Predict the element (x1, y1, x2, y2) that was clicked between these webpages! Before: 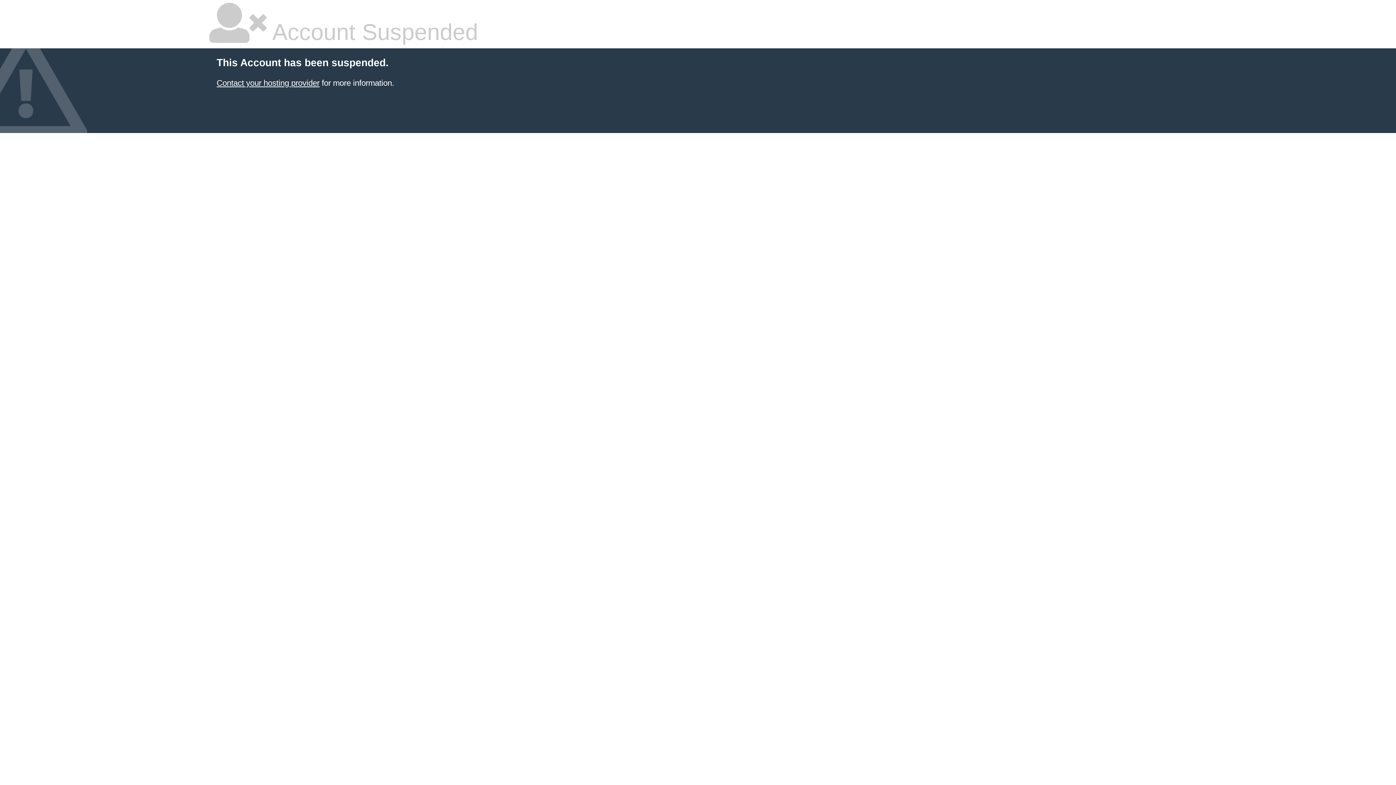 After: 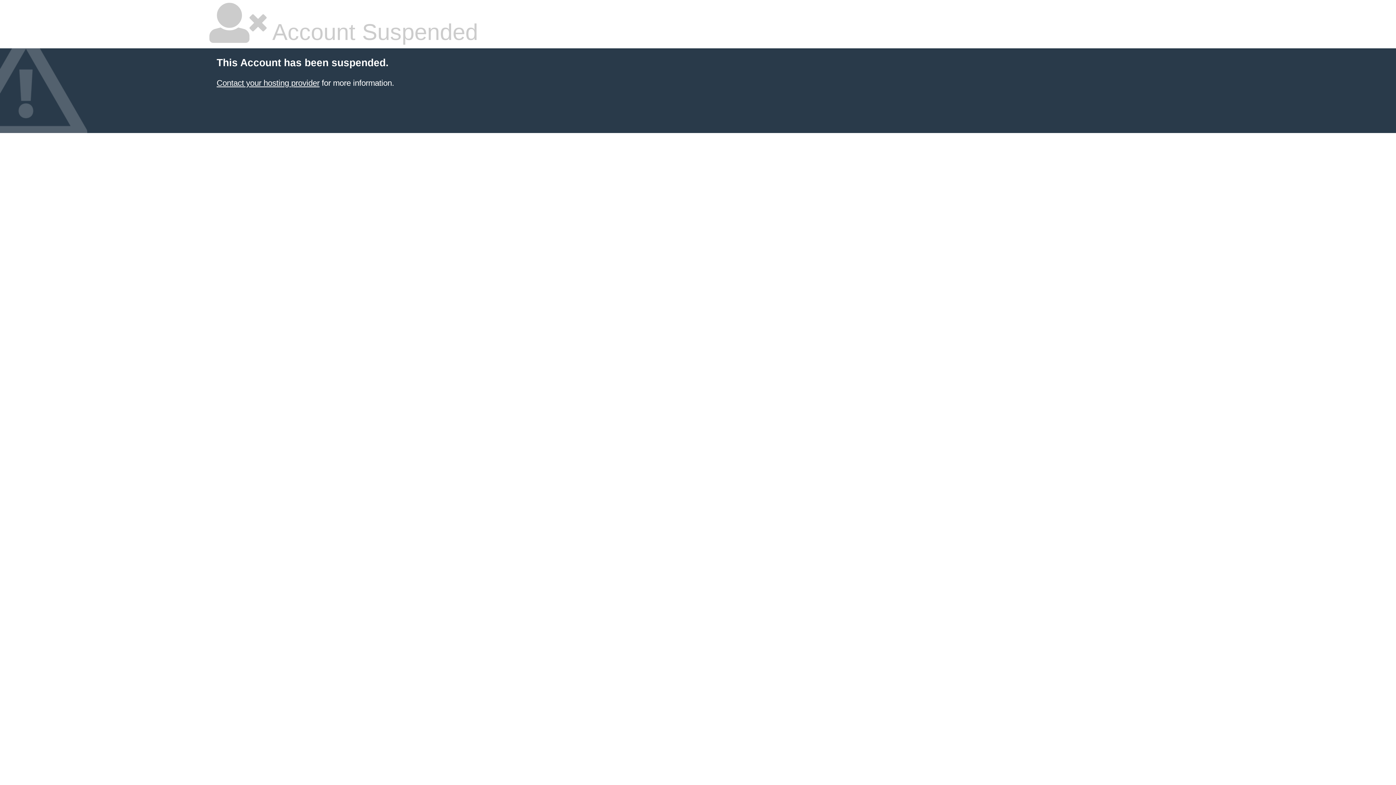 Action: bbox: (216, 78, 319, 87) label: Contact your hosting provider